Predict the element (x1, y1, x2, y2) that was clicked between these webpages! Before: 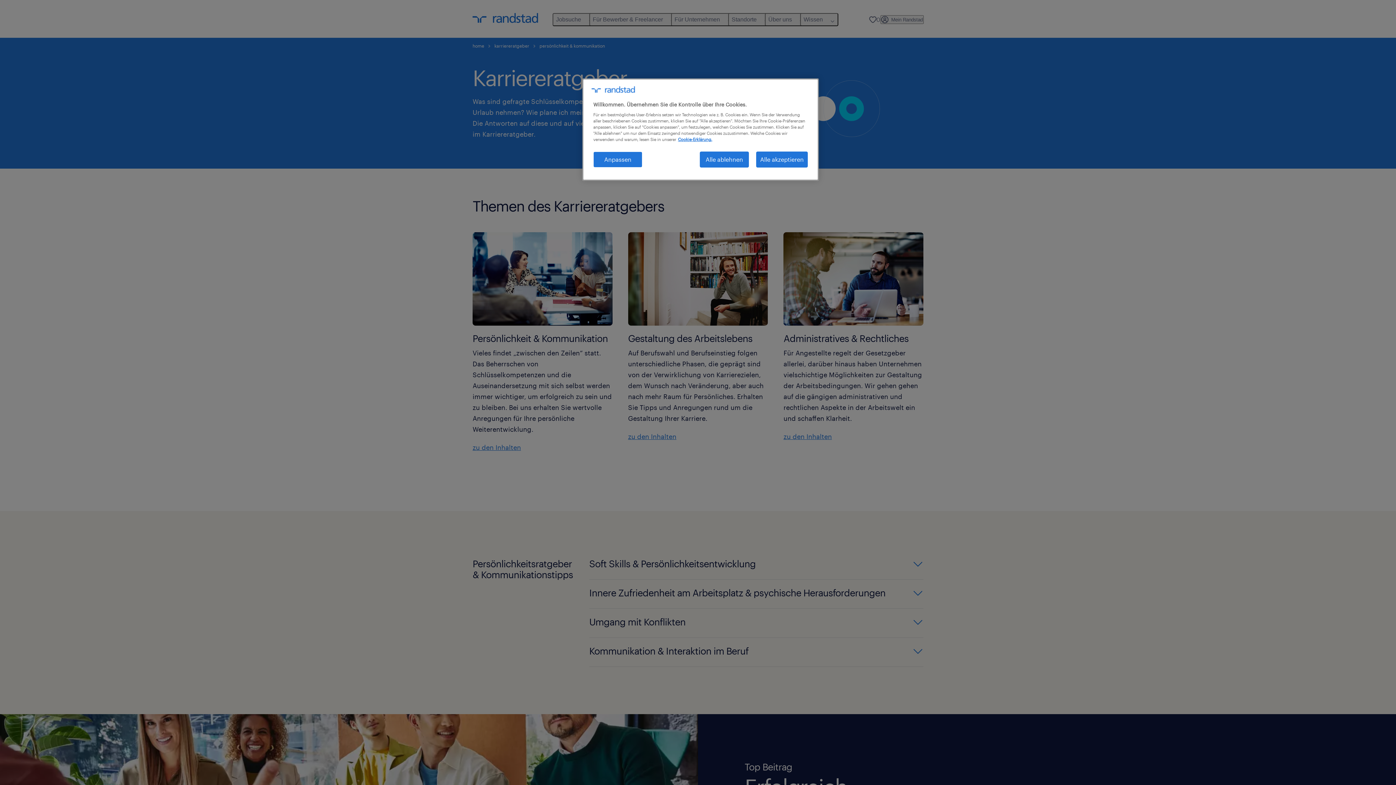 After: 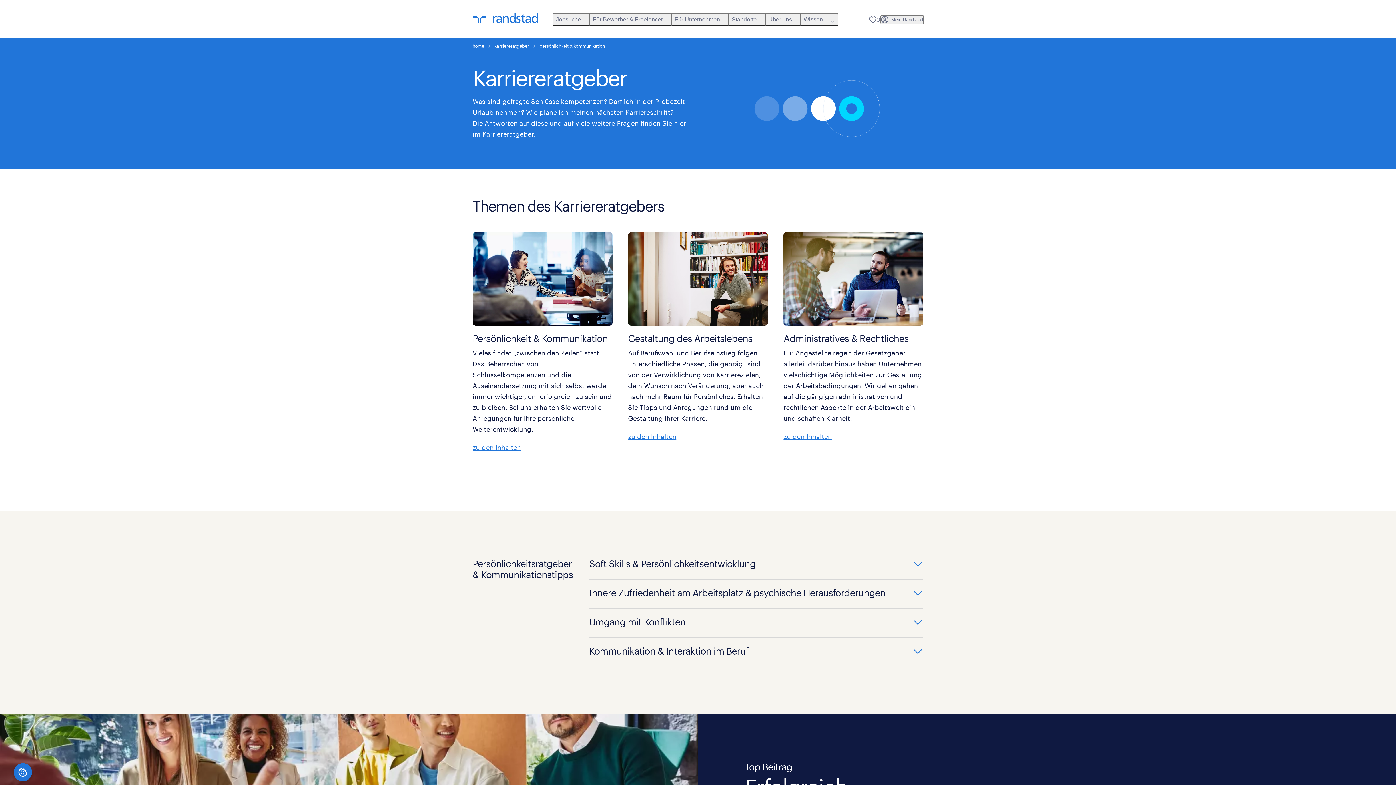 Action: bbox: (700, 151, 749, 167) label: Alle ablehnen